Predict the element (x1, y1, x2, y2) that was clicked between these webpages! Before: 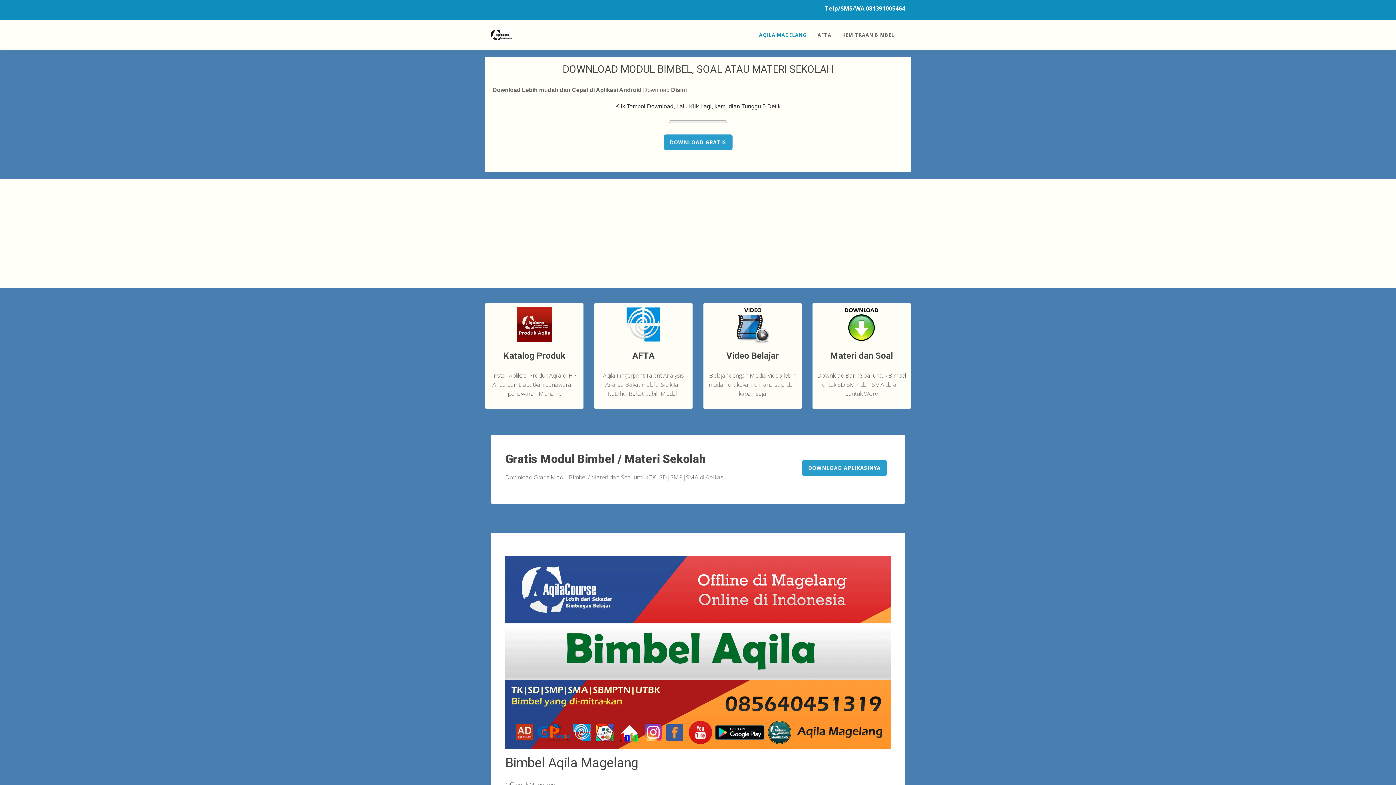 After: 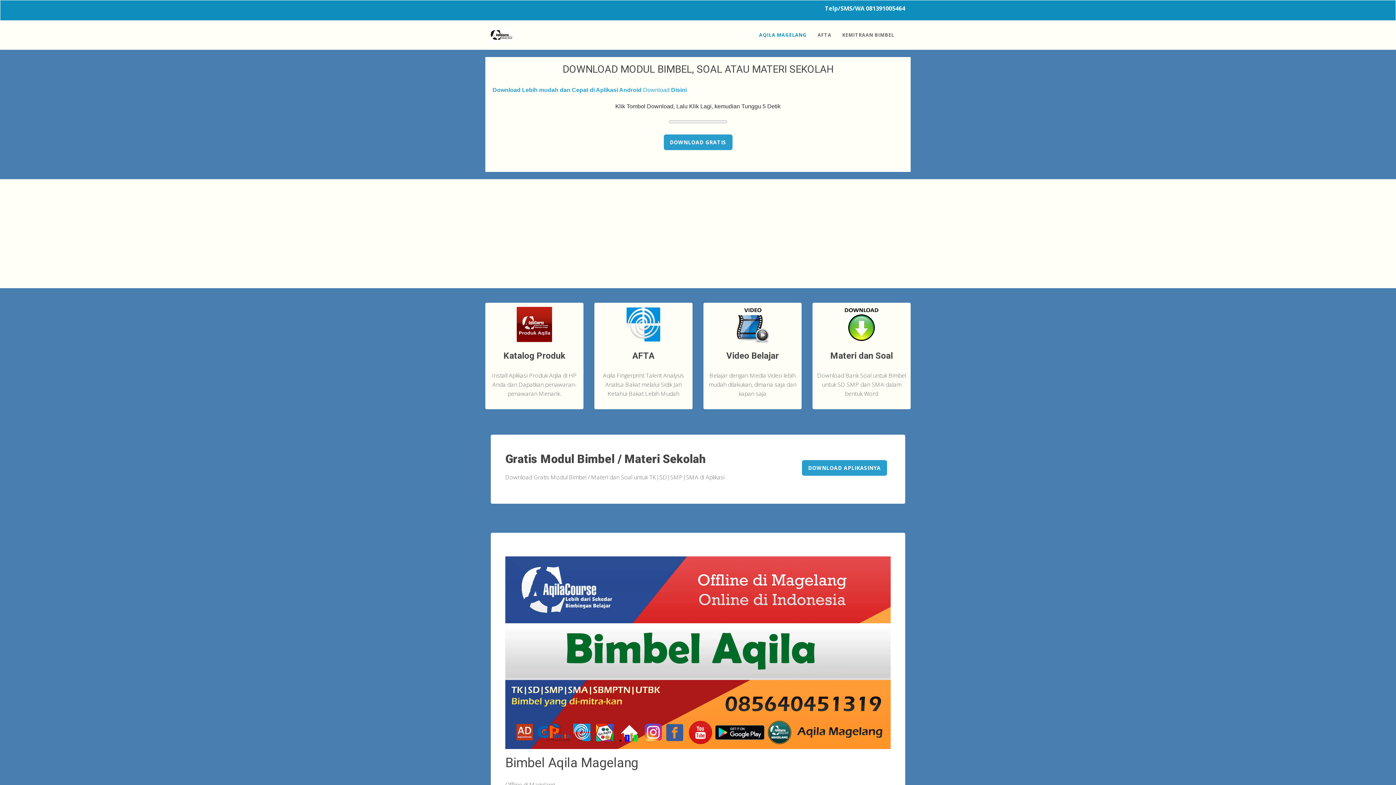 Action: label: Download Lebih mudah dan Cepat di Aplikasi Android Download Disini bbox: (492, 86, 686, 93)